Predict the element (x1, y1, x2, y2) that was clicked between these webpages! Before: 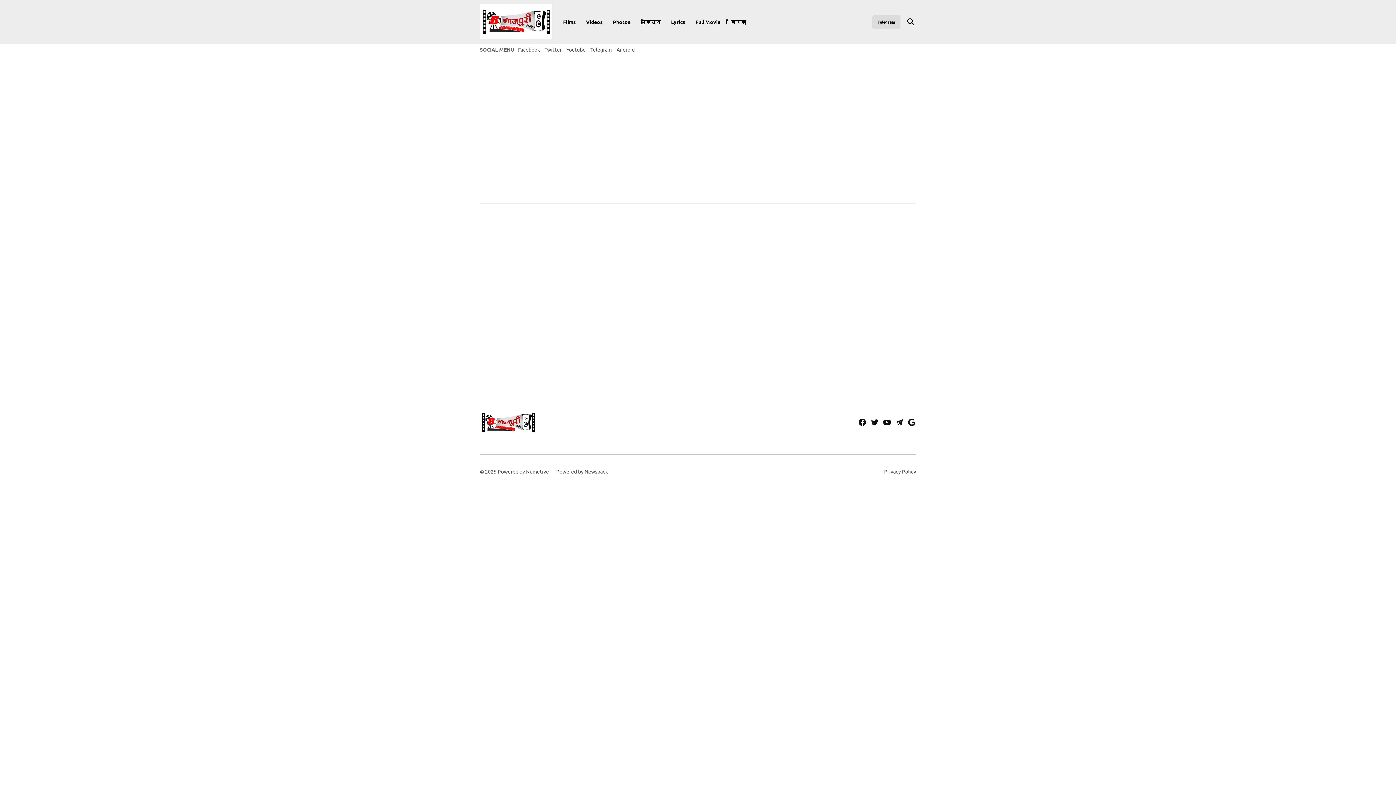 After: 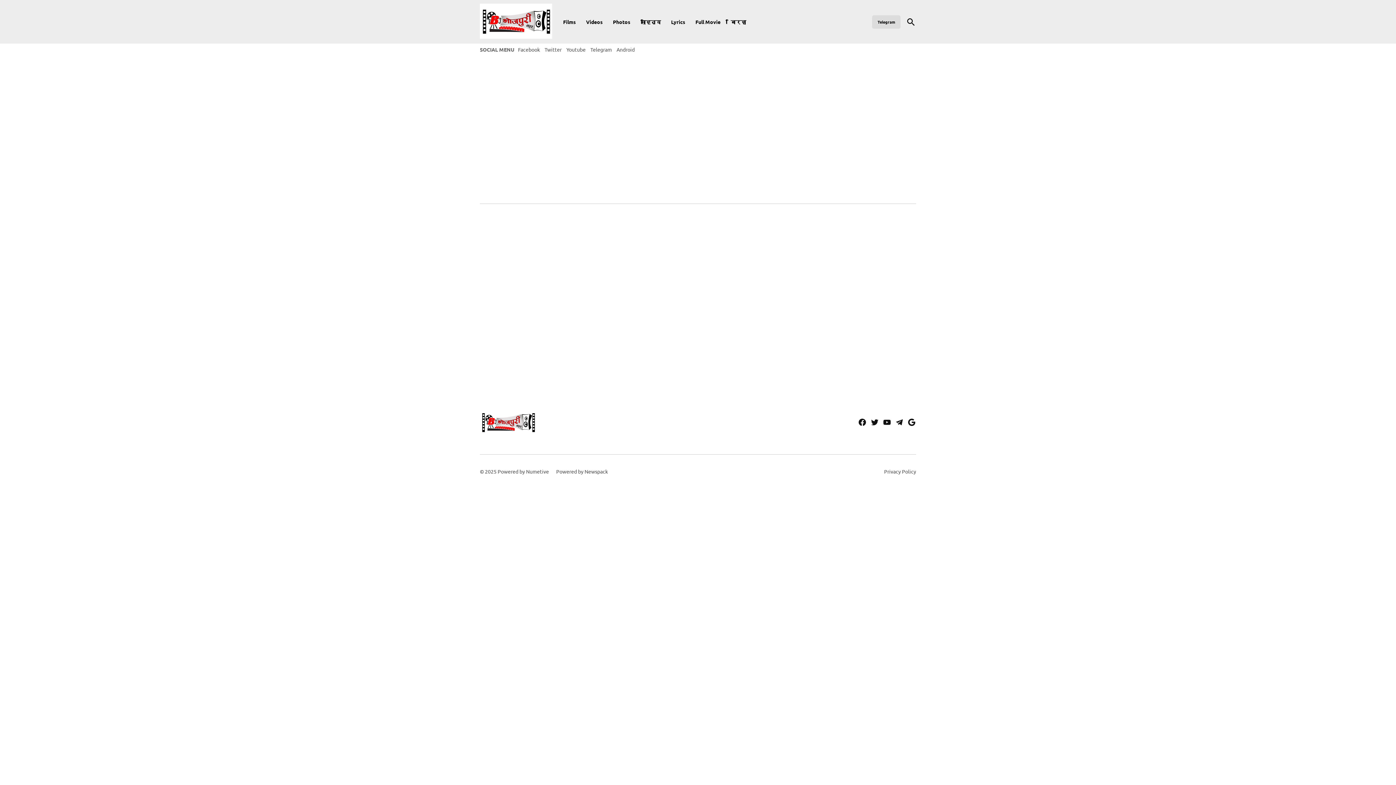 Action: bbox: (692, 16, 724, 26) label: Full Movie